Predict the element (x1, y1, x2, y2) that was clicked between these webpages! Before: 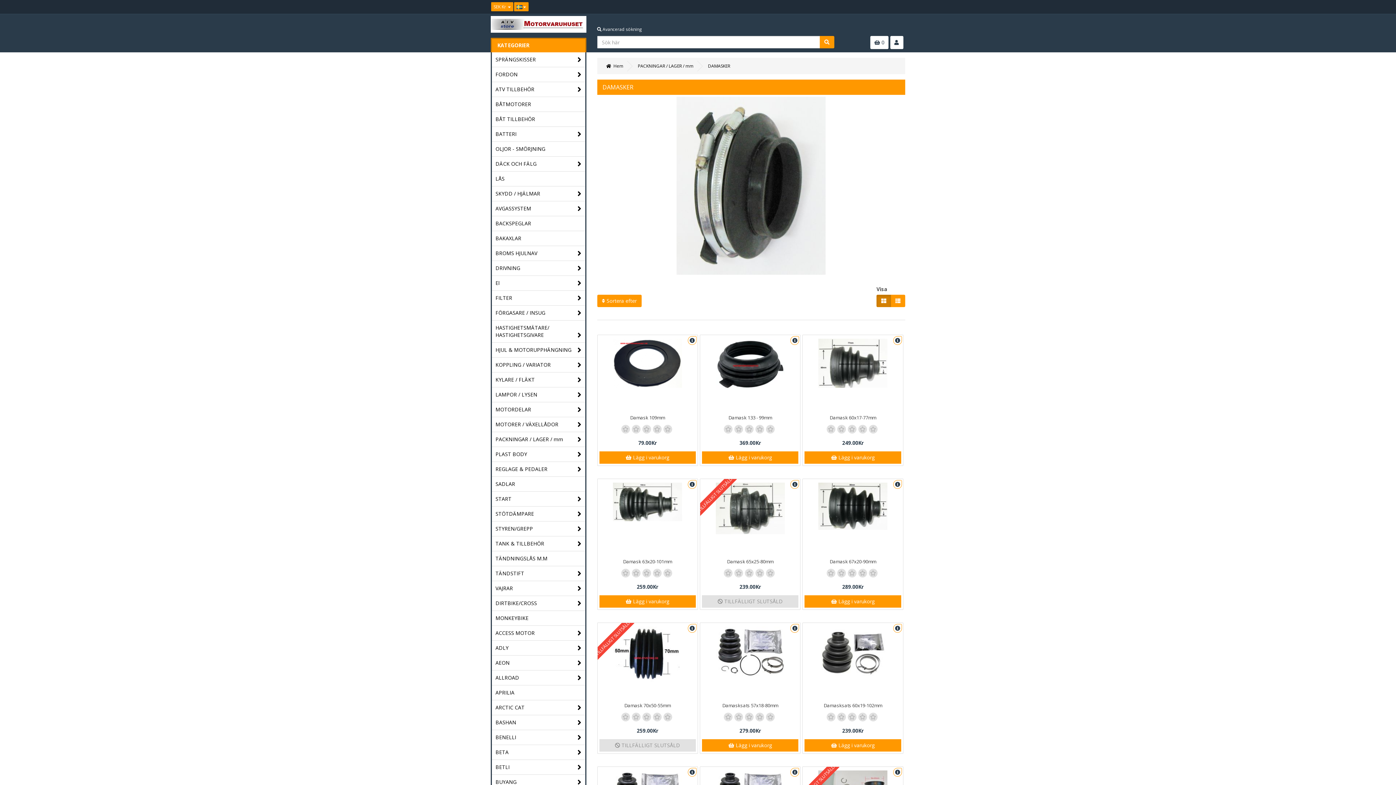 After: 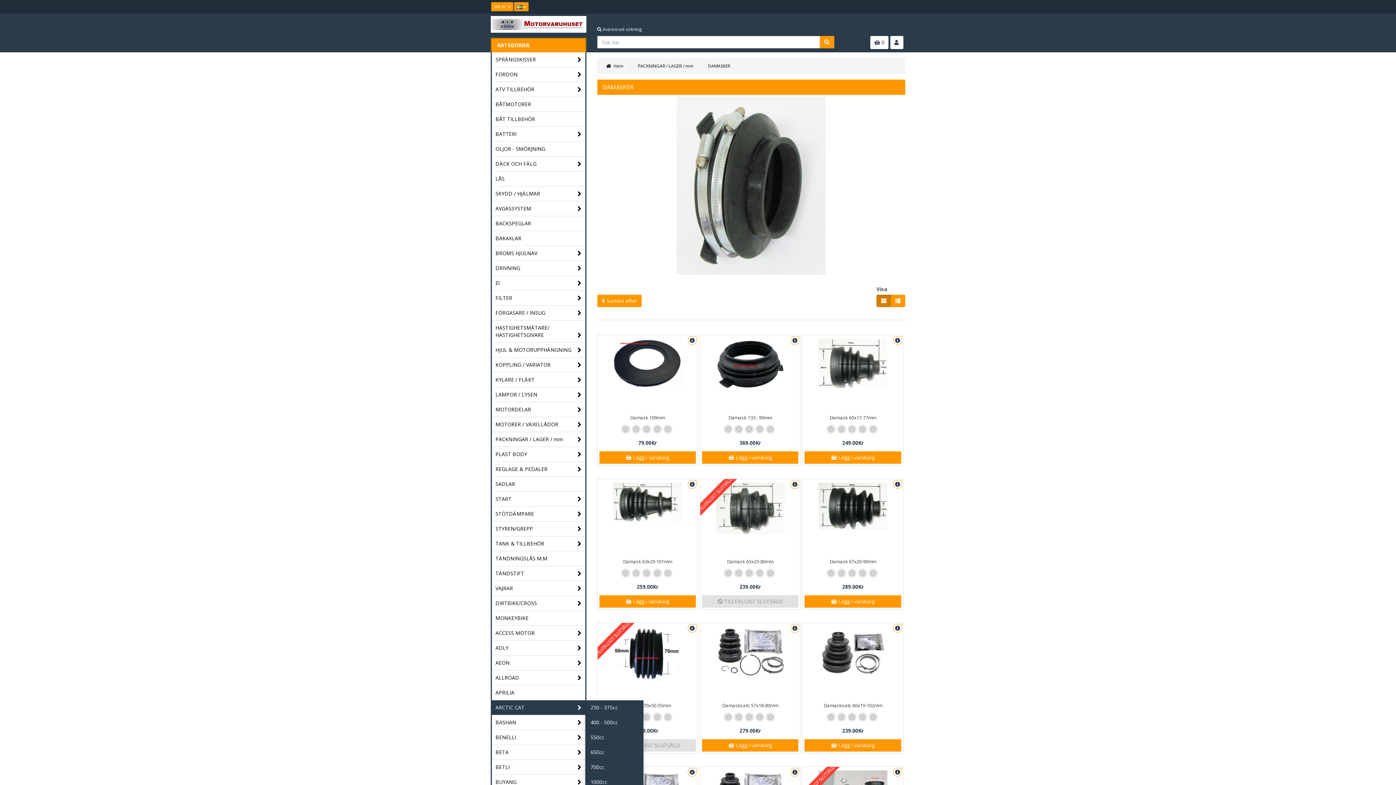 Action: bbox: (492, 700, 585, 715) label: ARCTIC CAT